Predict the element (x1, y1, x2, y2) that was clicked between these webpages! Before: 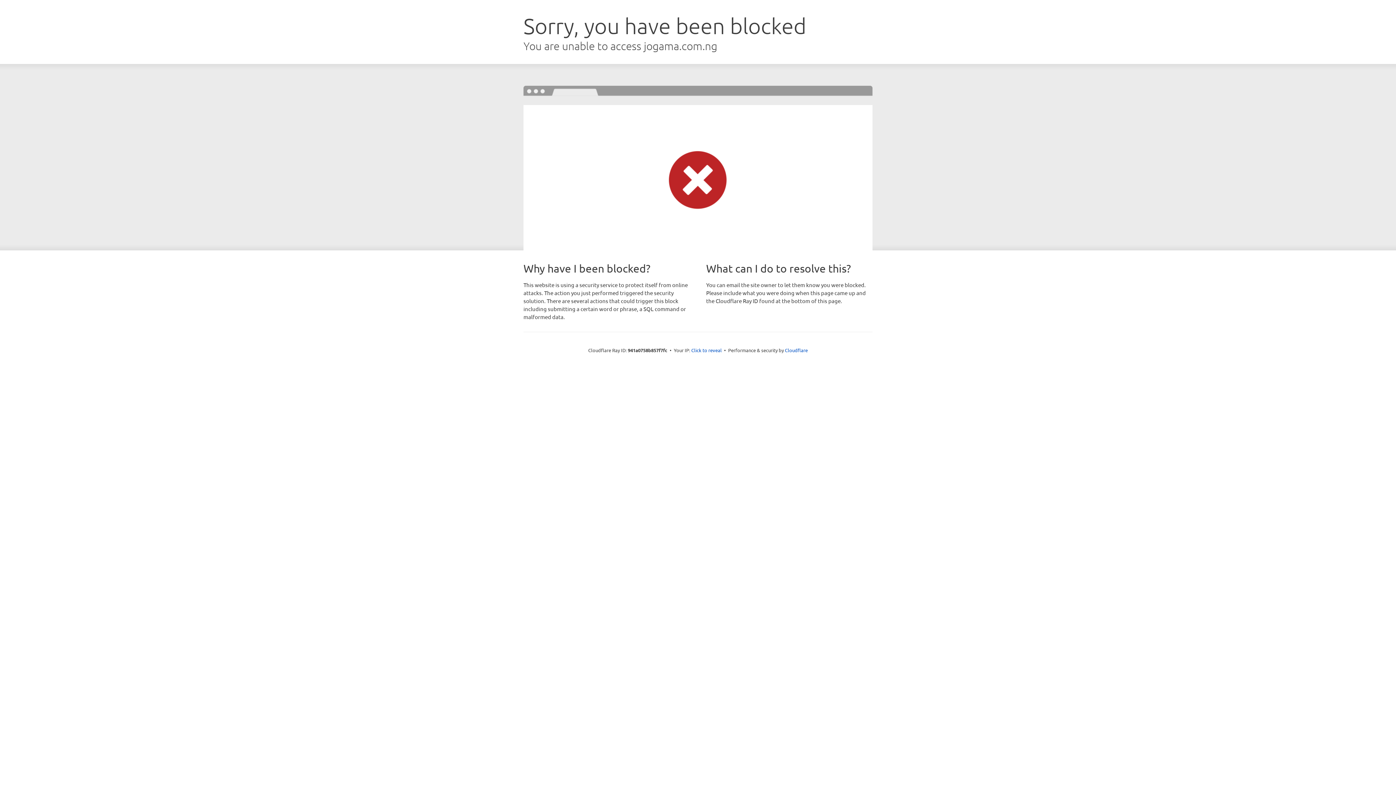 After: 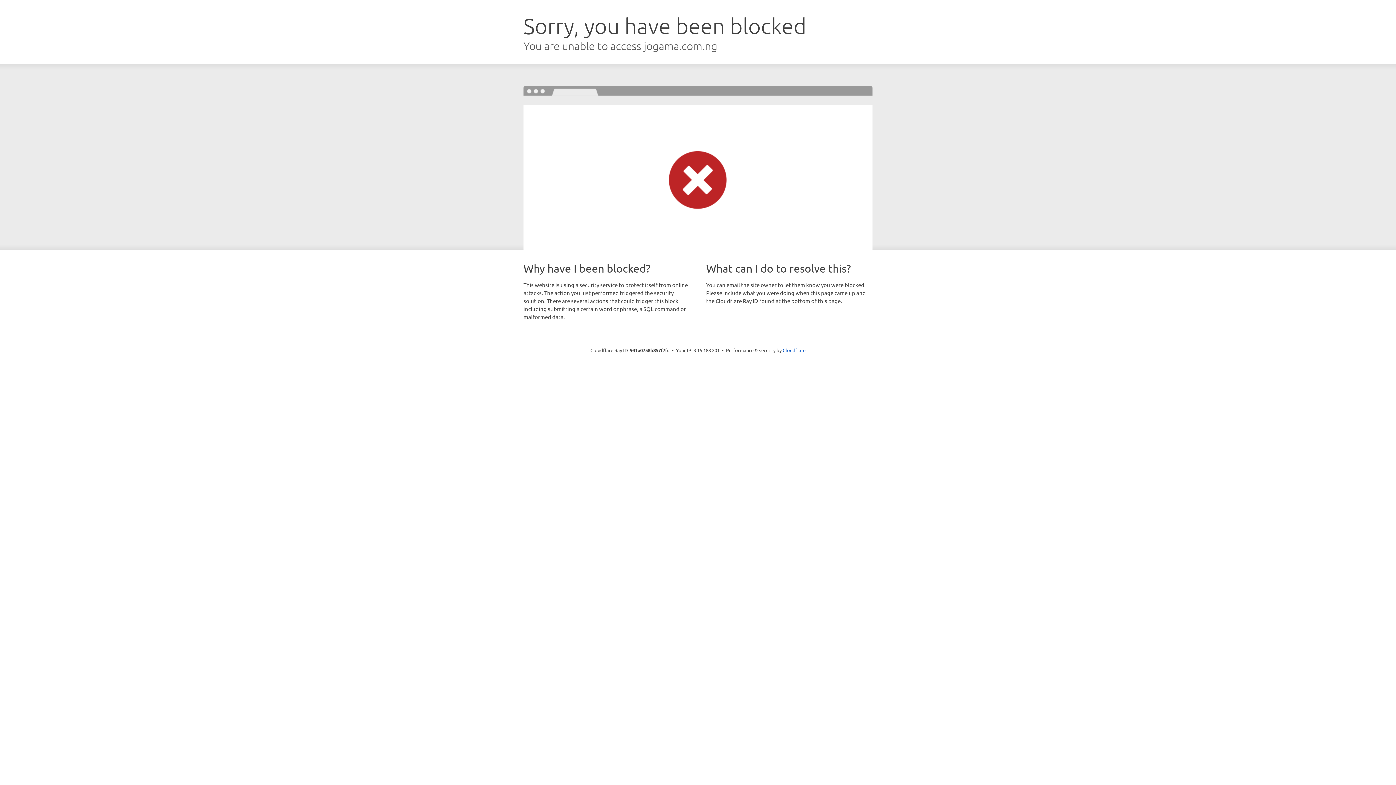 Action: bbox: (691, 346, 722, 353) label: Click to reveal